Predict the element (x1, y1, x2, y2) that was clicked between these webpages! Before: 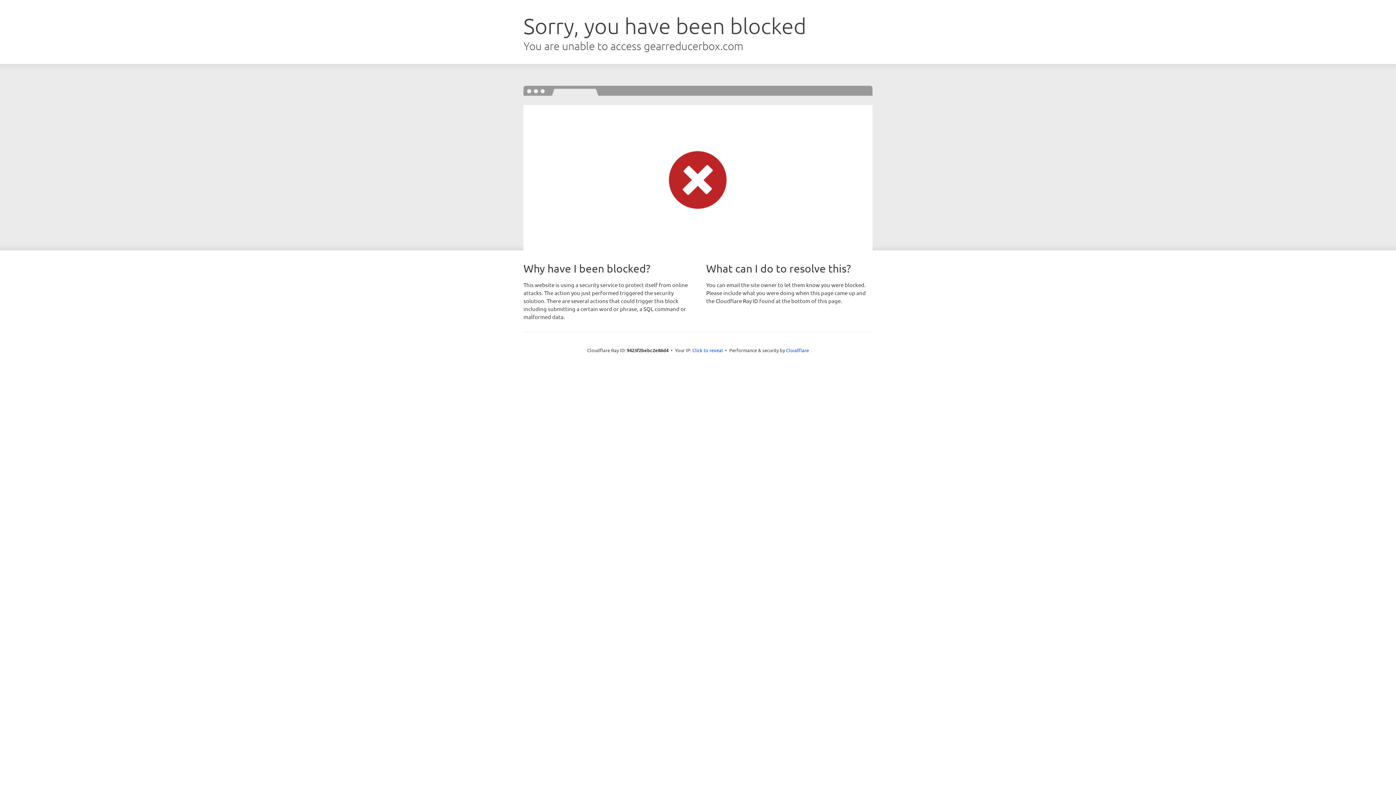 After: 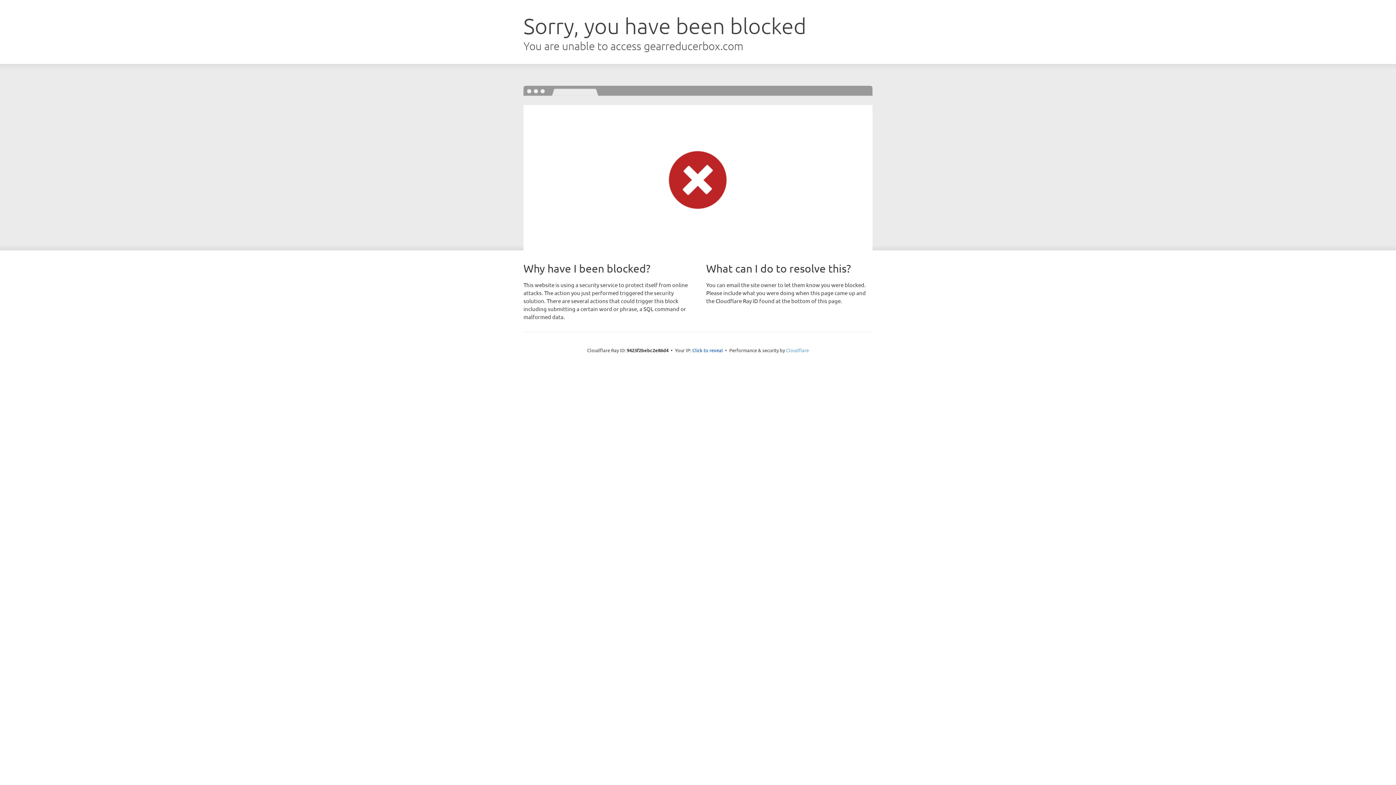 Action: label: Cloudflare bbox: (786, 347, 809, 353)